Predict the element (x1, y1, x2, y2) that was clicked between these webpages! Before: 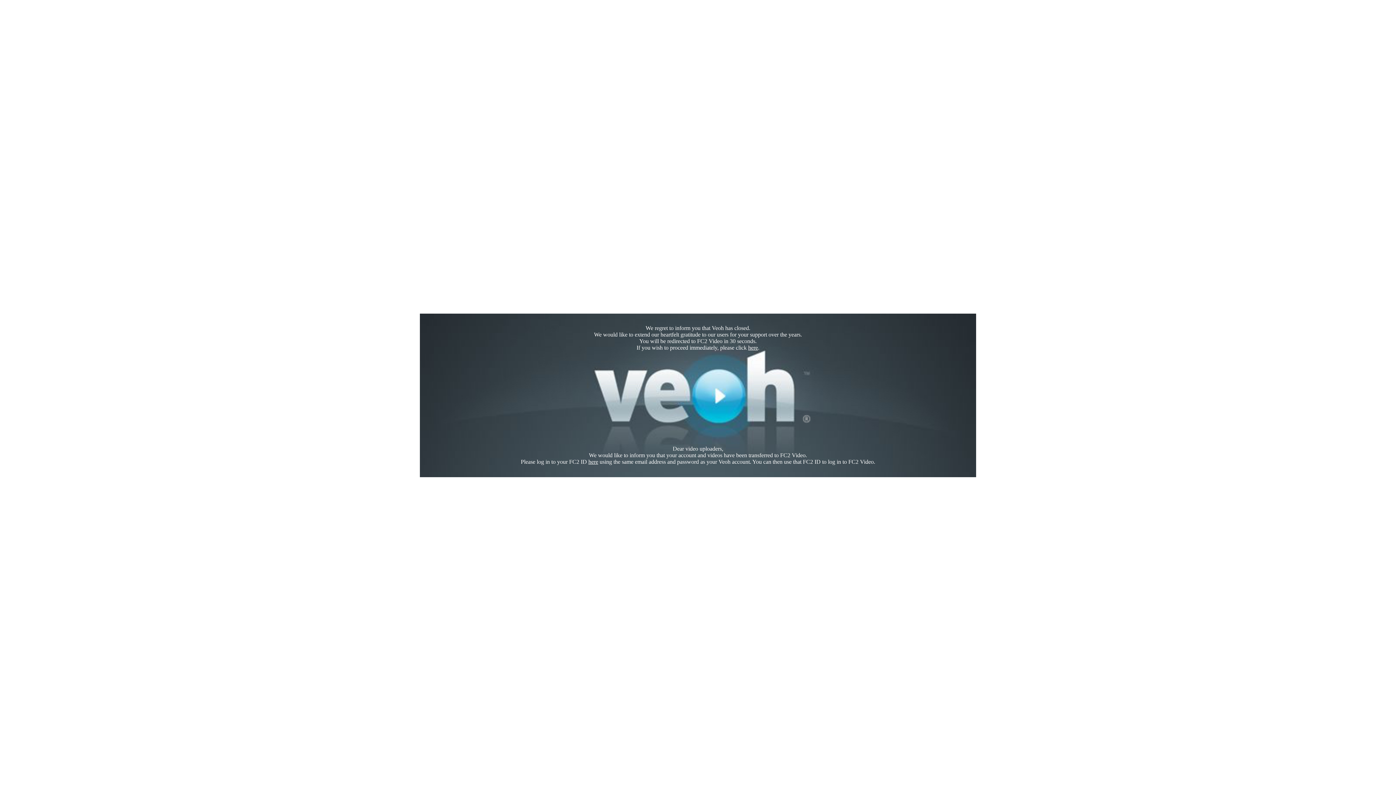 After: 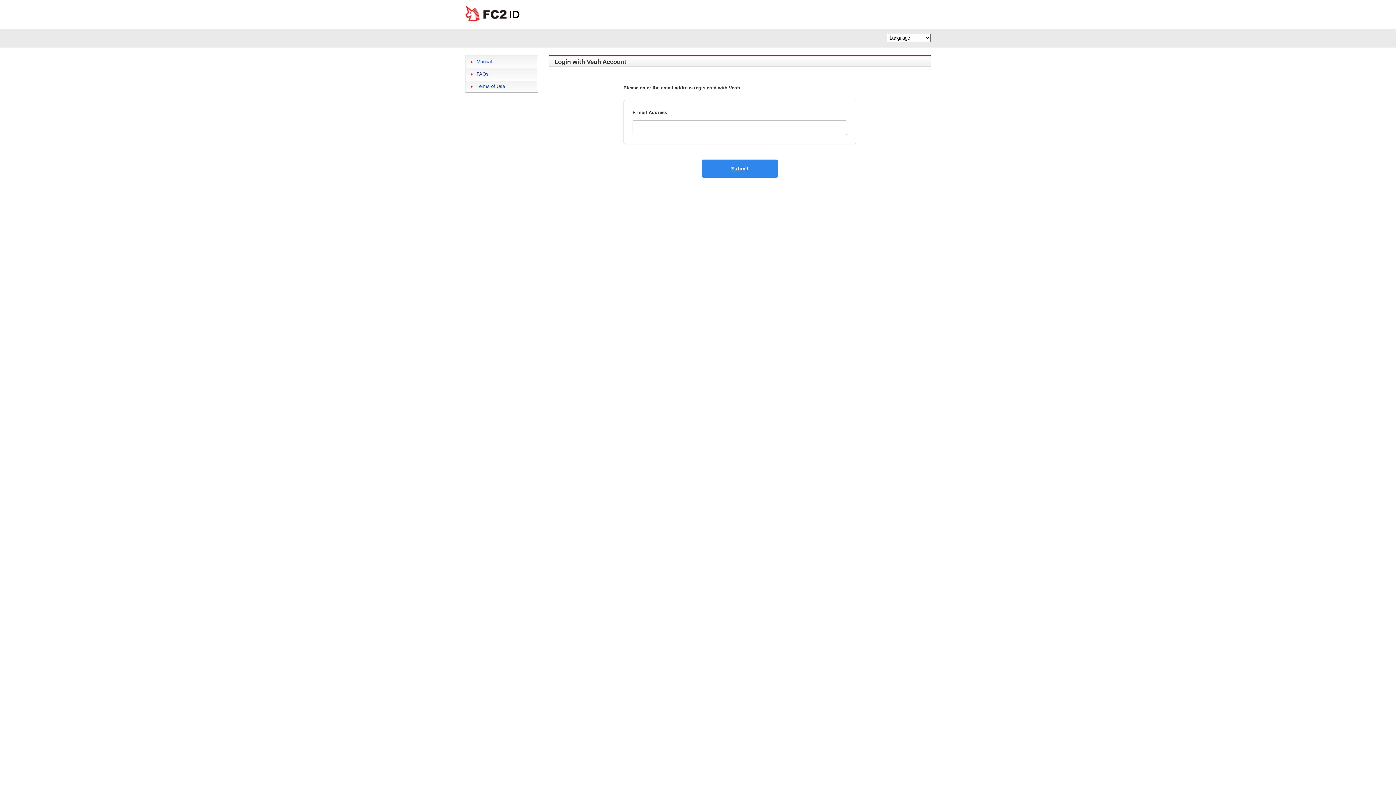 Action: bbox: (588, 458, 598, 465) label: here